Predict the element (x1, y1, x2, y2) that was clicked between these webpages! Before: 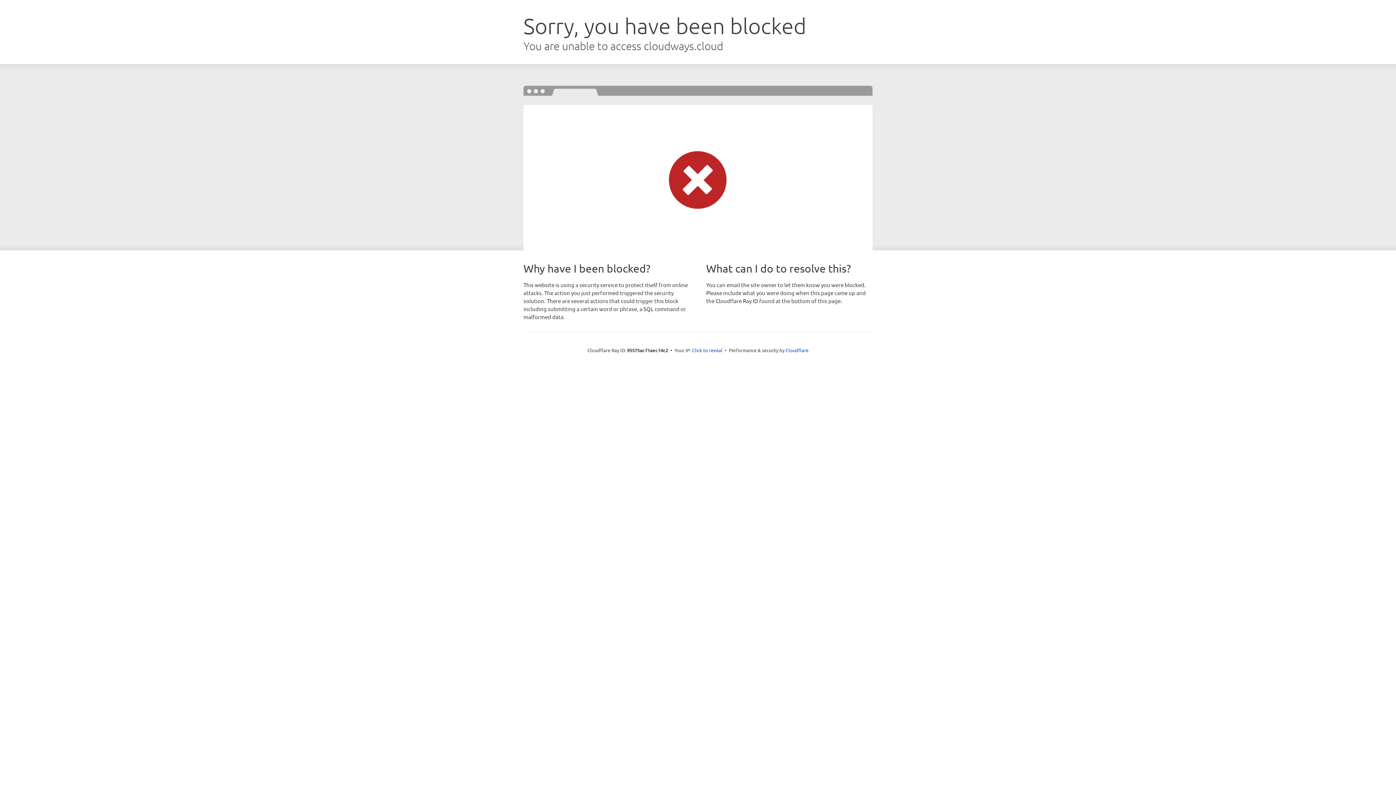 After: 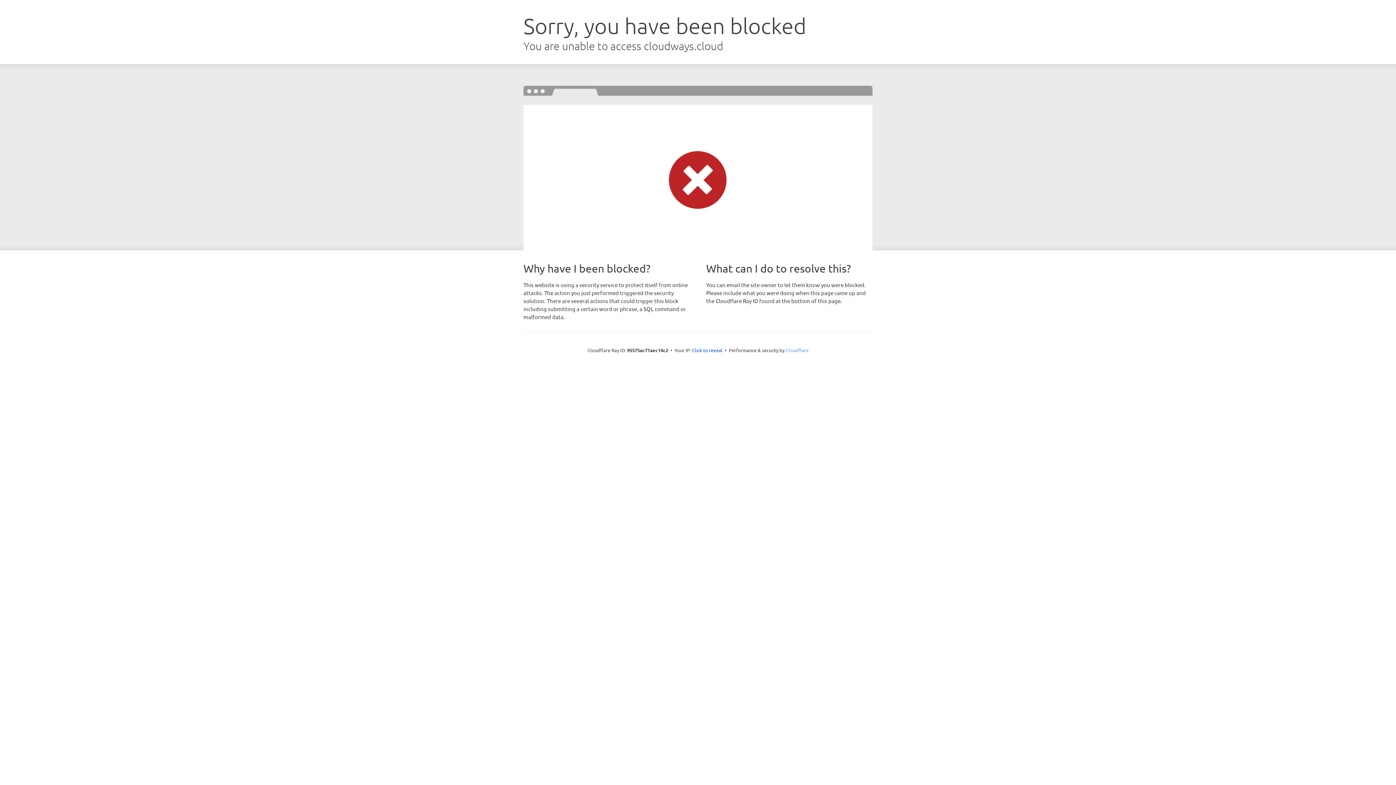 Action: label: Cloudflare bbox: (785, 347, 808, 353)